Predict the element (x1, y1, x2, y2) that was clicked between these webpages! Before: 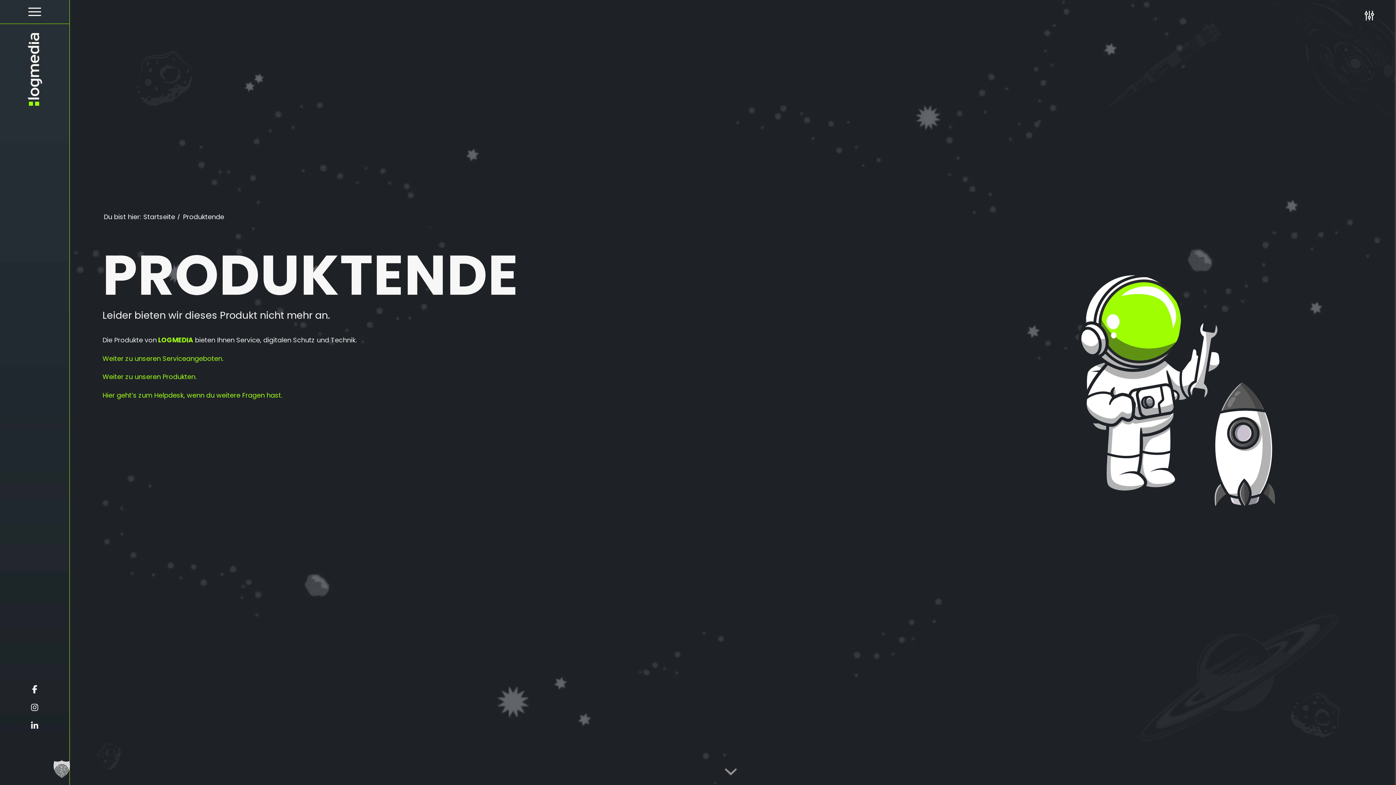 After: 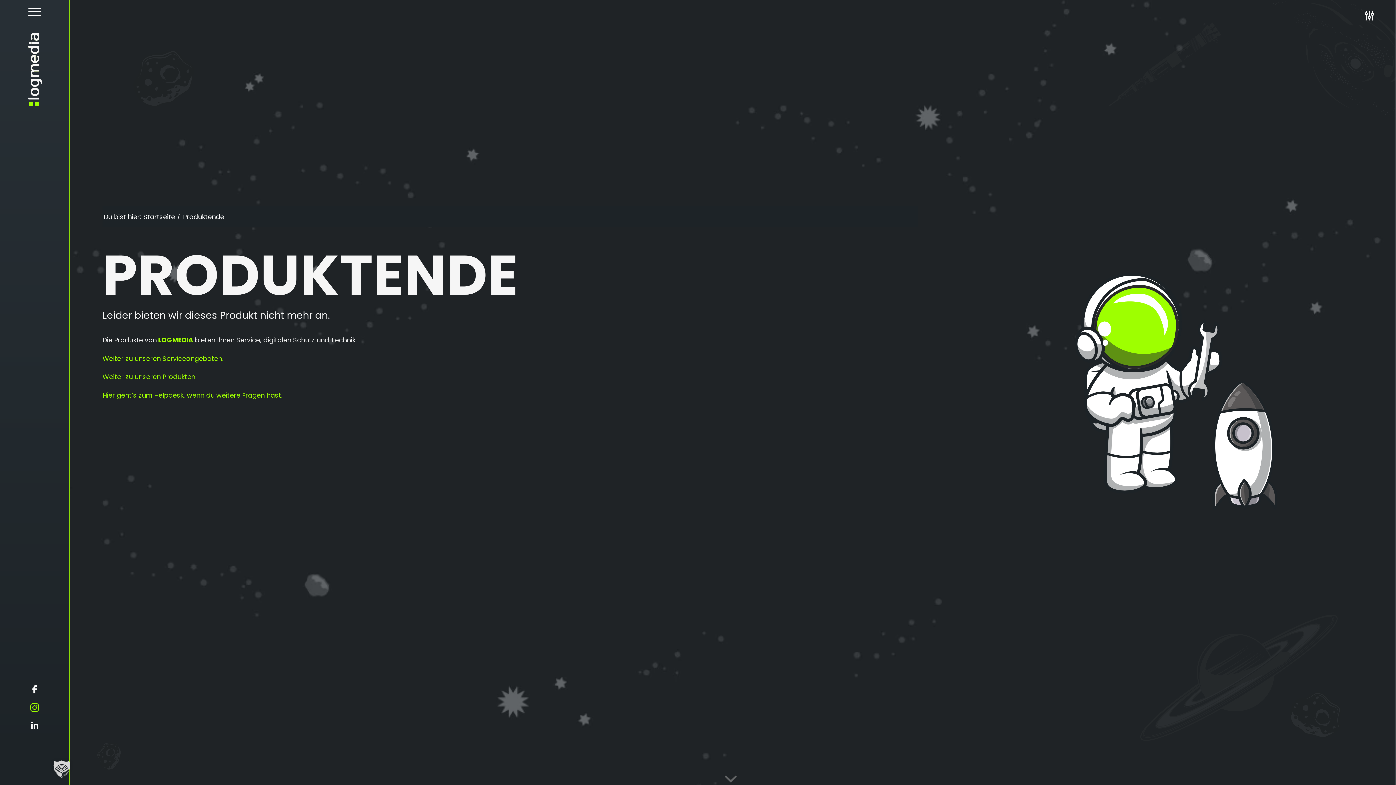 Action: label: Öffnet instagram in einem neuen Fenster bbox: (21, 698, 48, 717)